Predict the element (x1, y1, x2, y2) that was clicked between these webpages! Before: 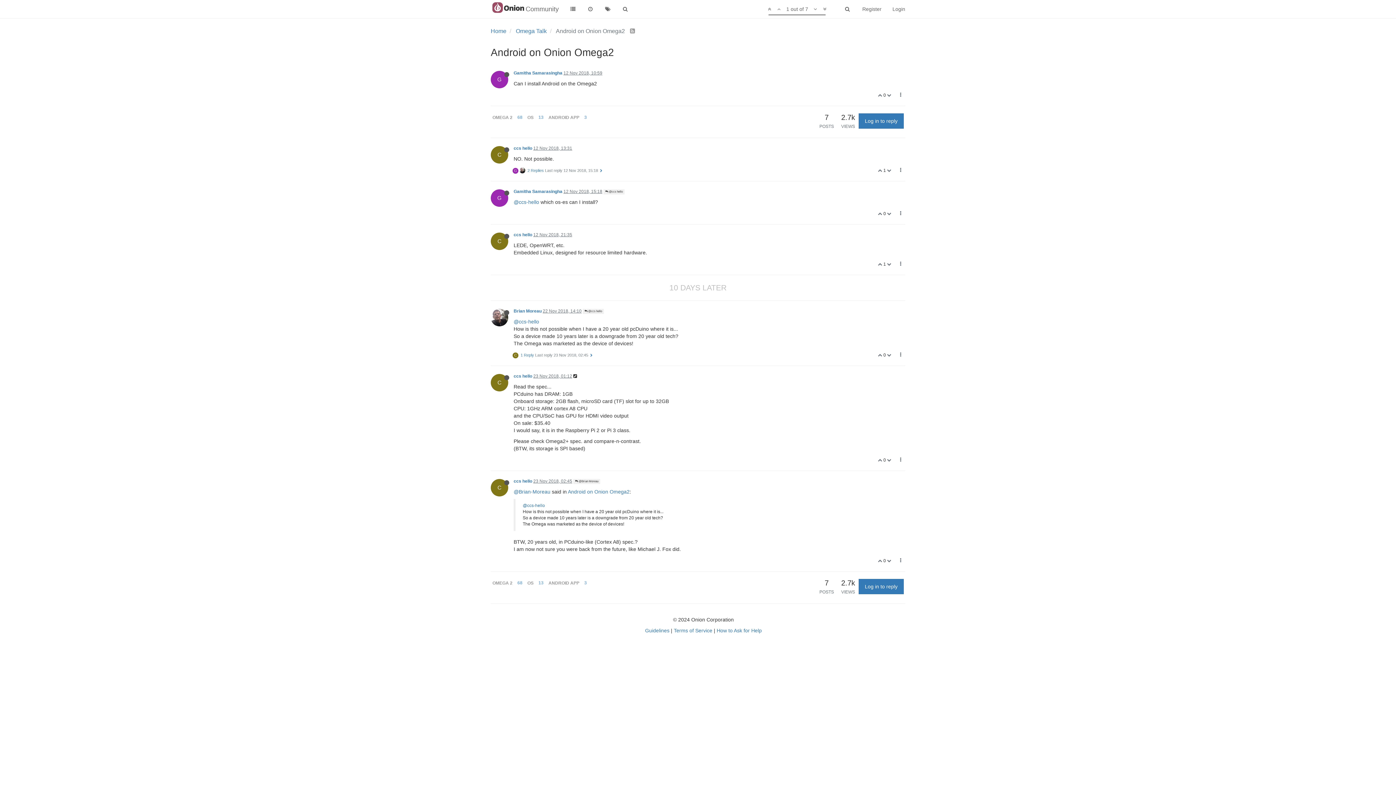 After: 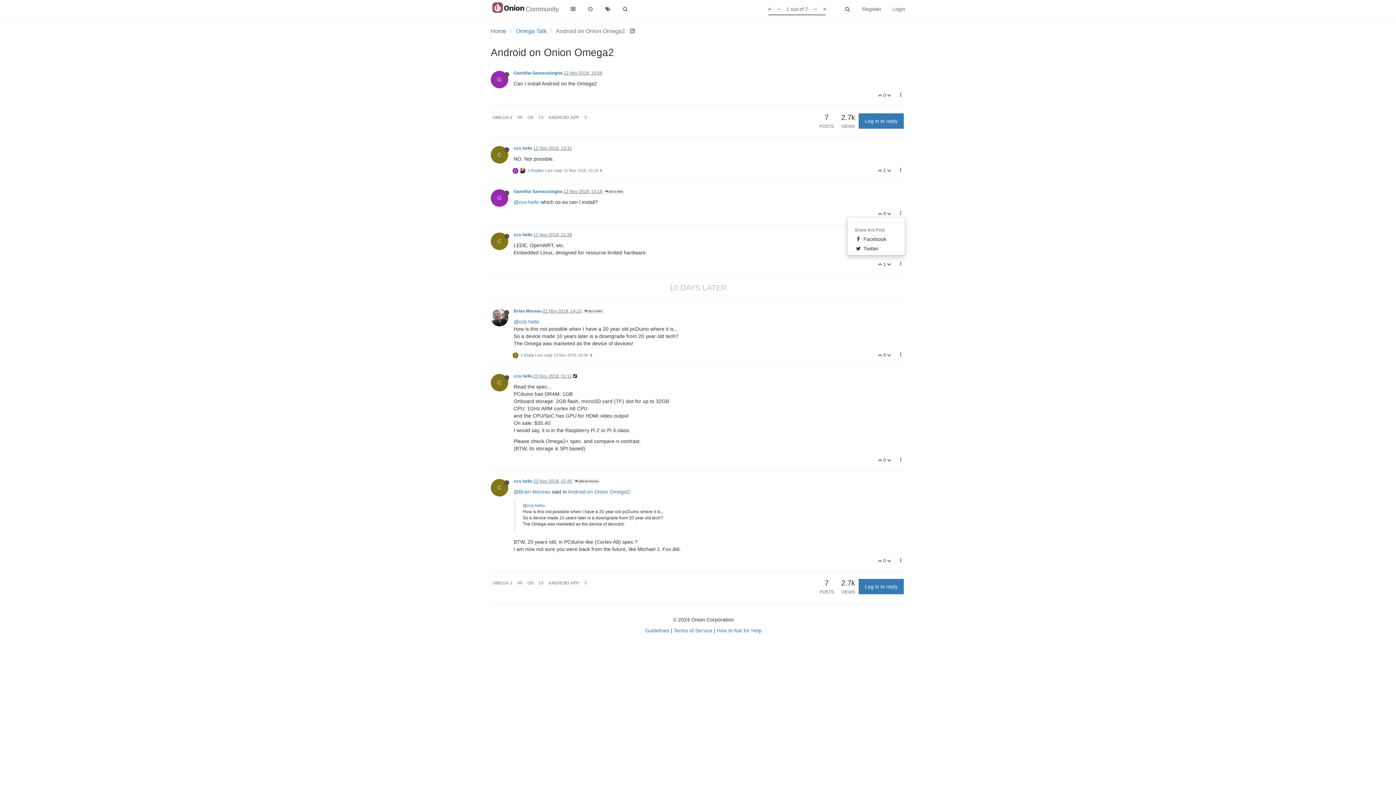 Action: bbox: (896, 209, 905, 217)